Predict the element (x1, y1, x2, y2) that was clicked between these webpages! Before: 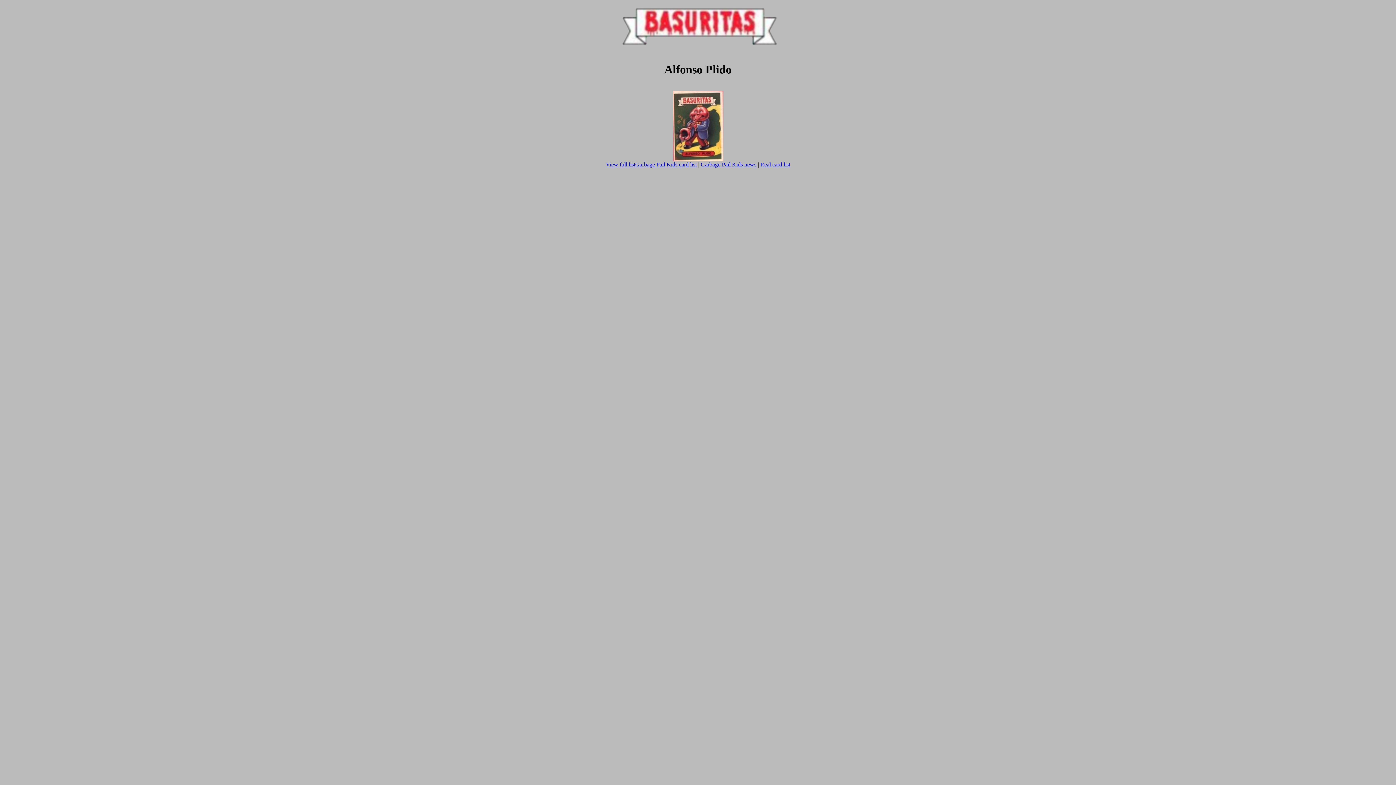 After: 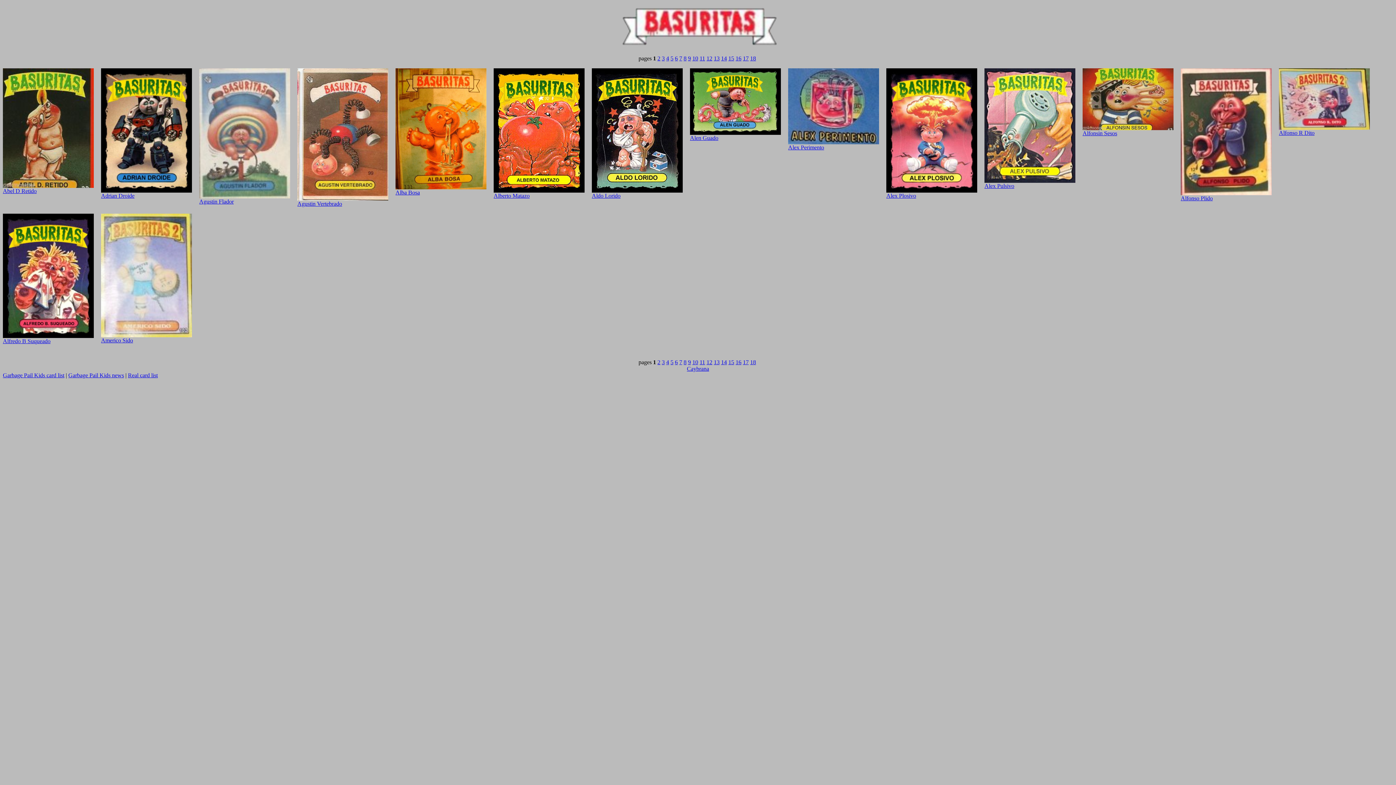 Action: label: View full list bbox: (606, 161, 635, 167)